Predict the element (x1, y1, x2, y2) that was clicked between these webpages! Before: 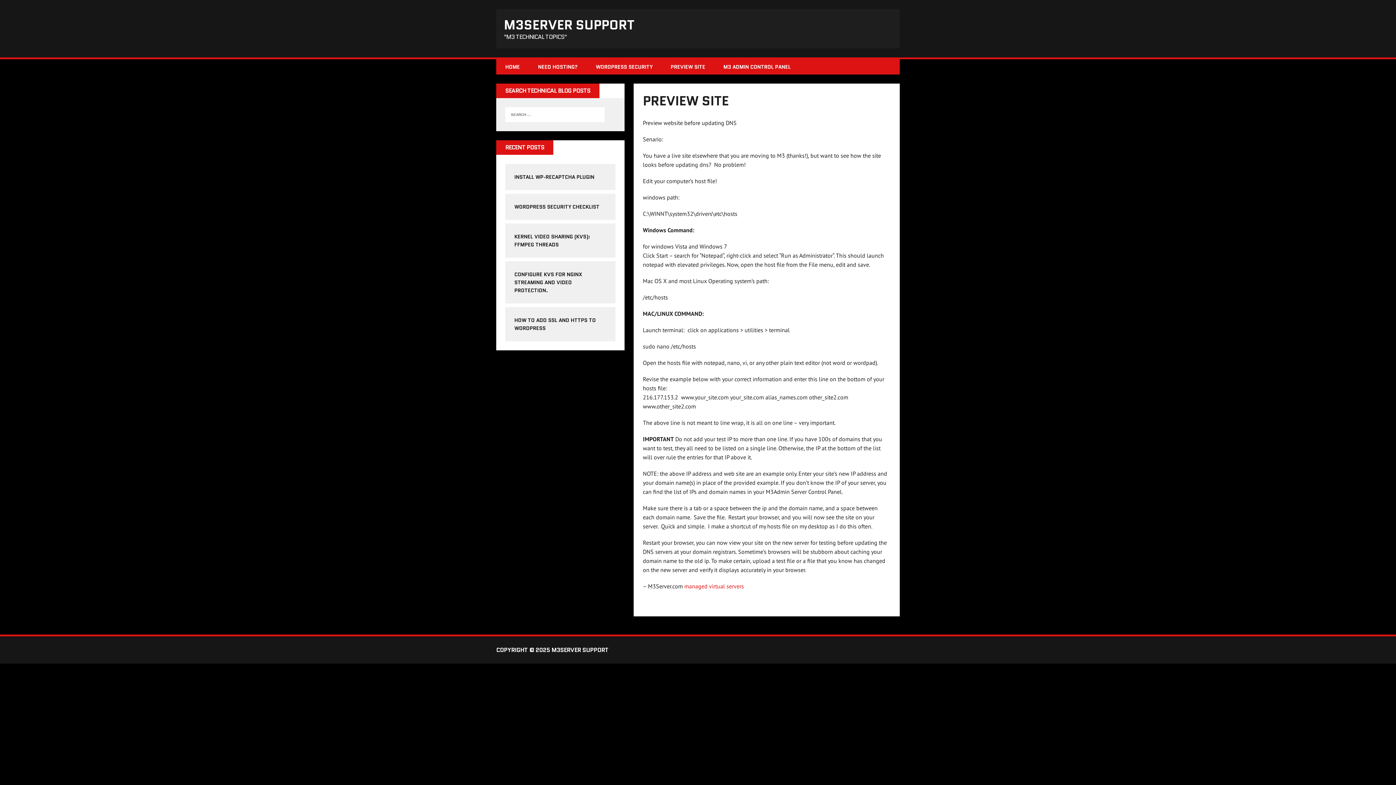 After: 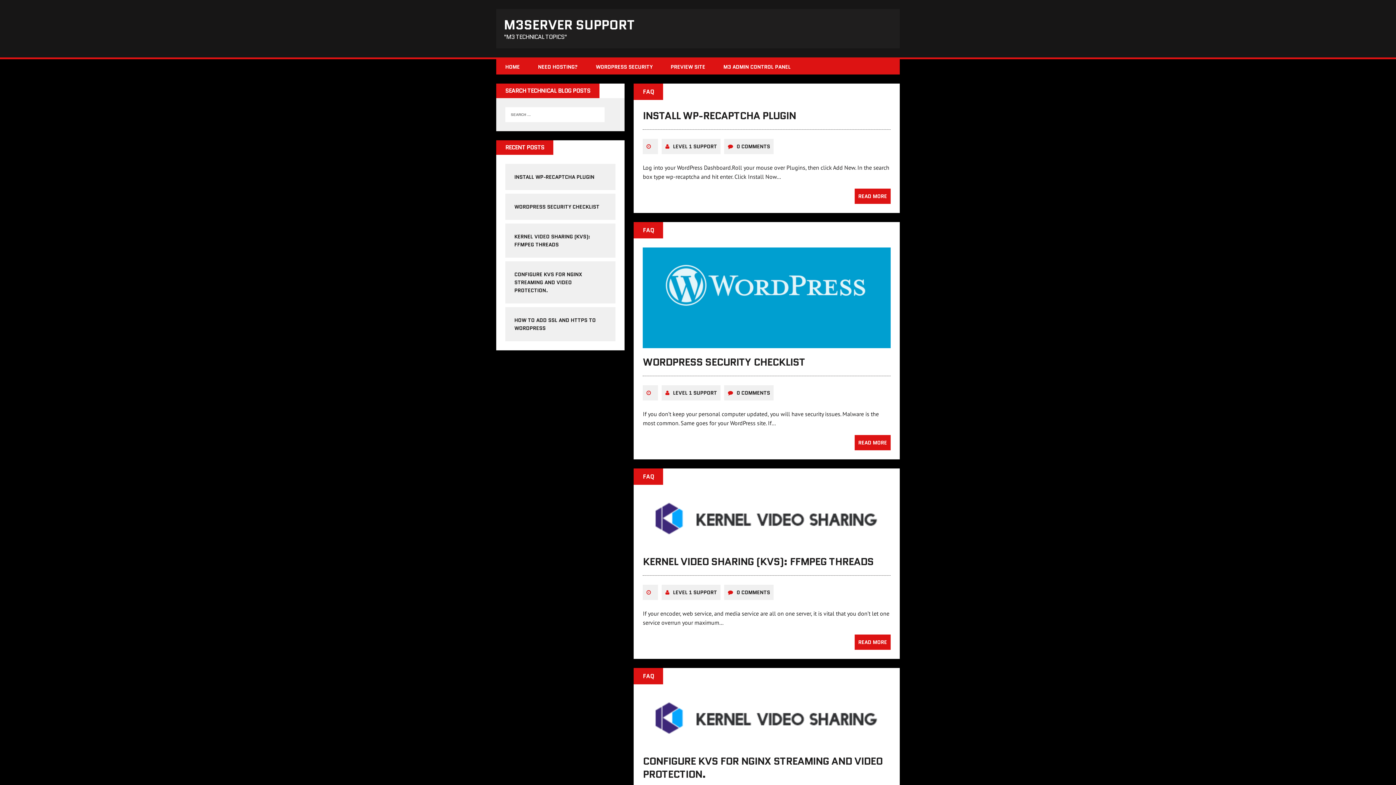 Action: bbox: (496, 9, 900, 48) label: M3SERVER SUPPORT
"M3 TECHNICAL TOPICS"